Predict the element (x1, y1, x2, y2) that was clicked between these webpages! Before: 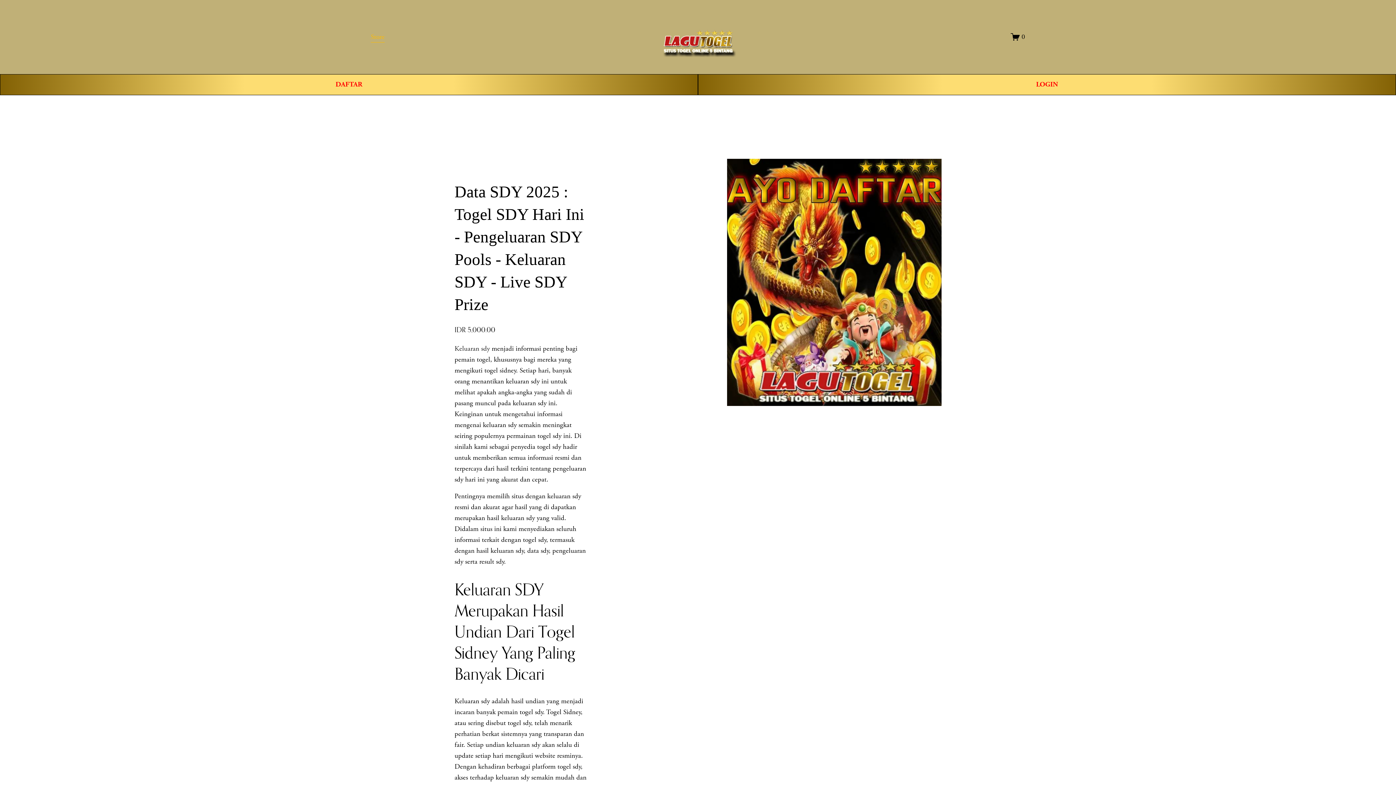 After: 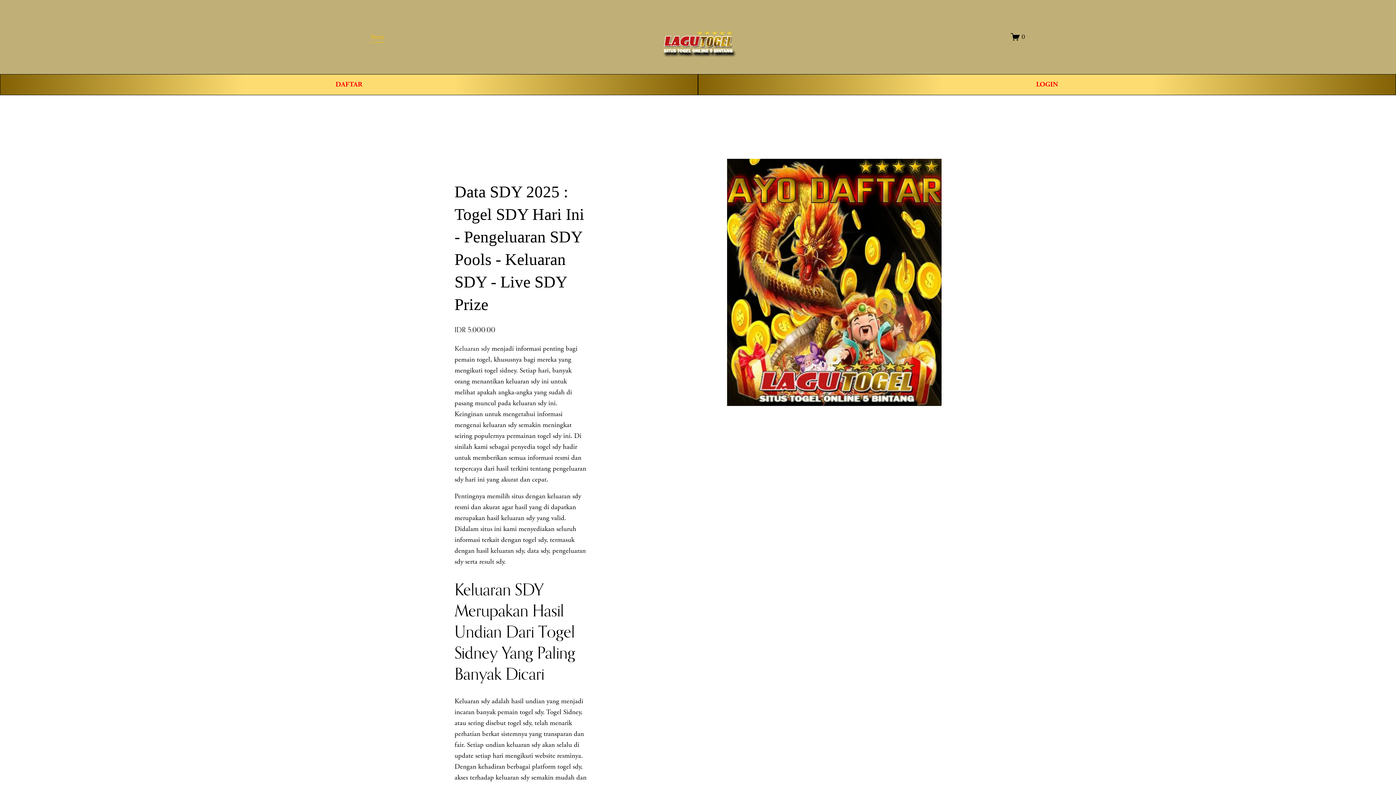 Action: bbox: (1011, 32, 1025, 41) label: 0